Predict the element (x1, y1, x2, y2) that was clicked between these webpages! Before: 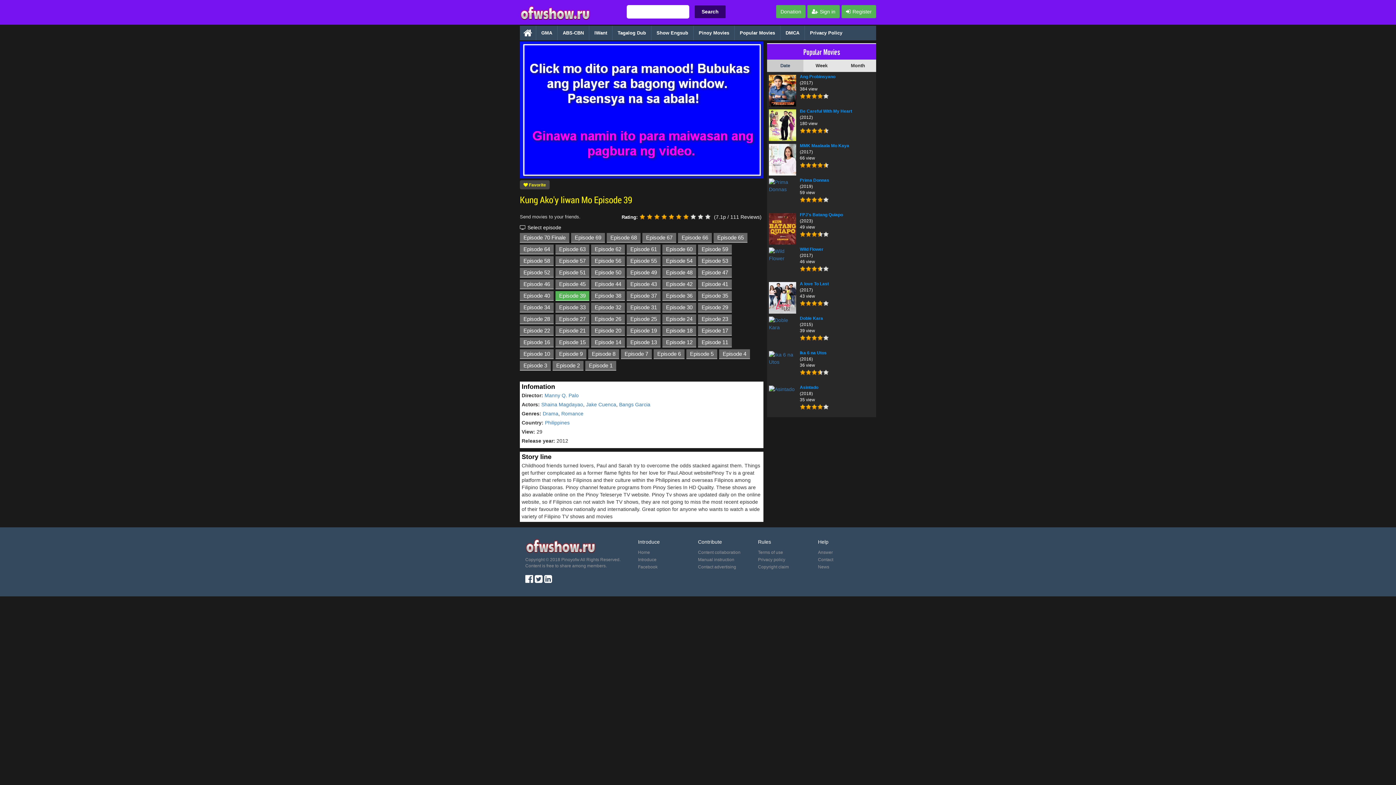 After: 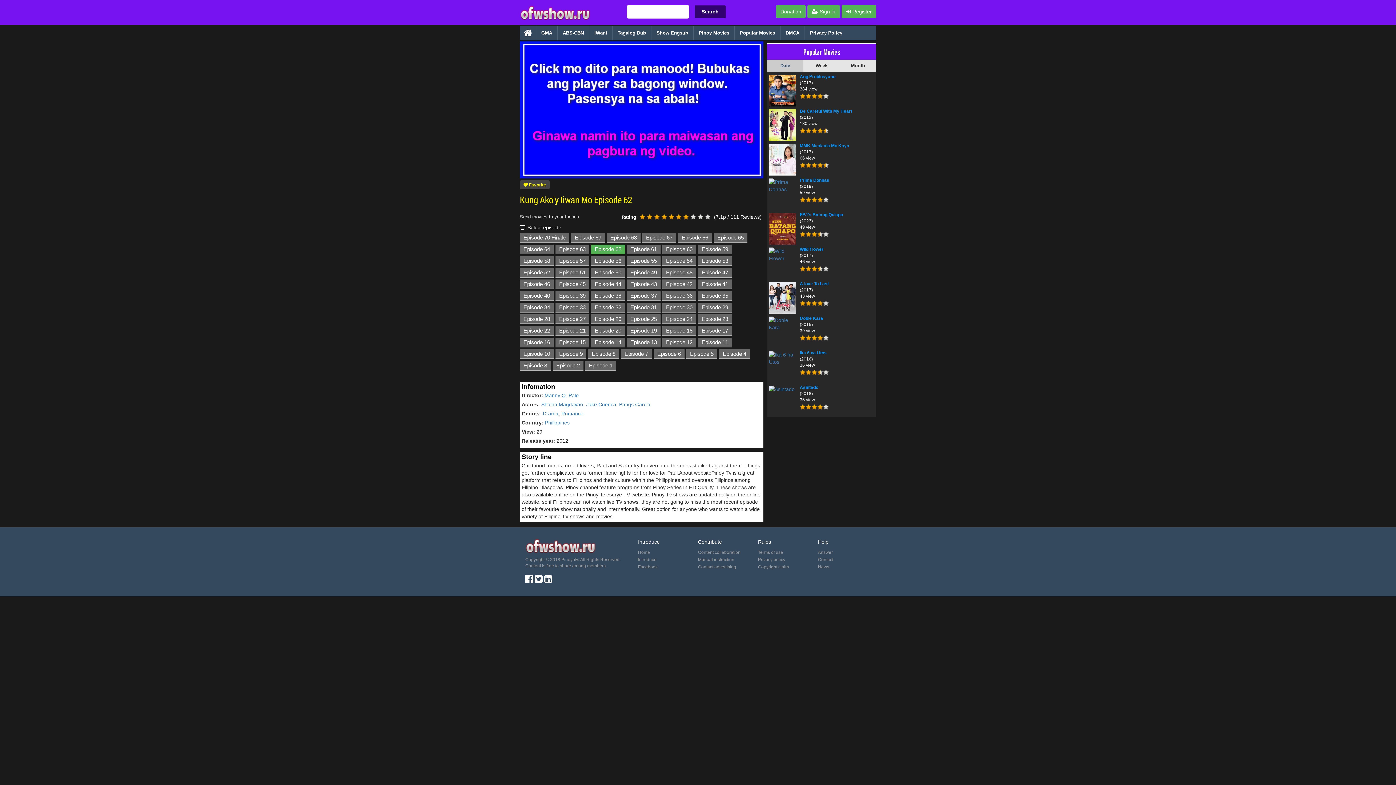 Action: bbox: (591, 244, 625, 254) label: Episode 62